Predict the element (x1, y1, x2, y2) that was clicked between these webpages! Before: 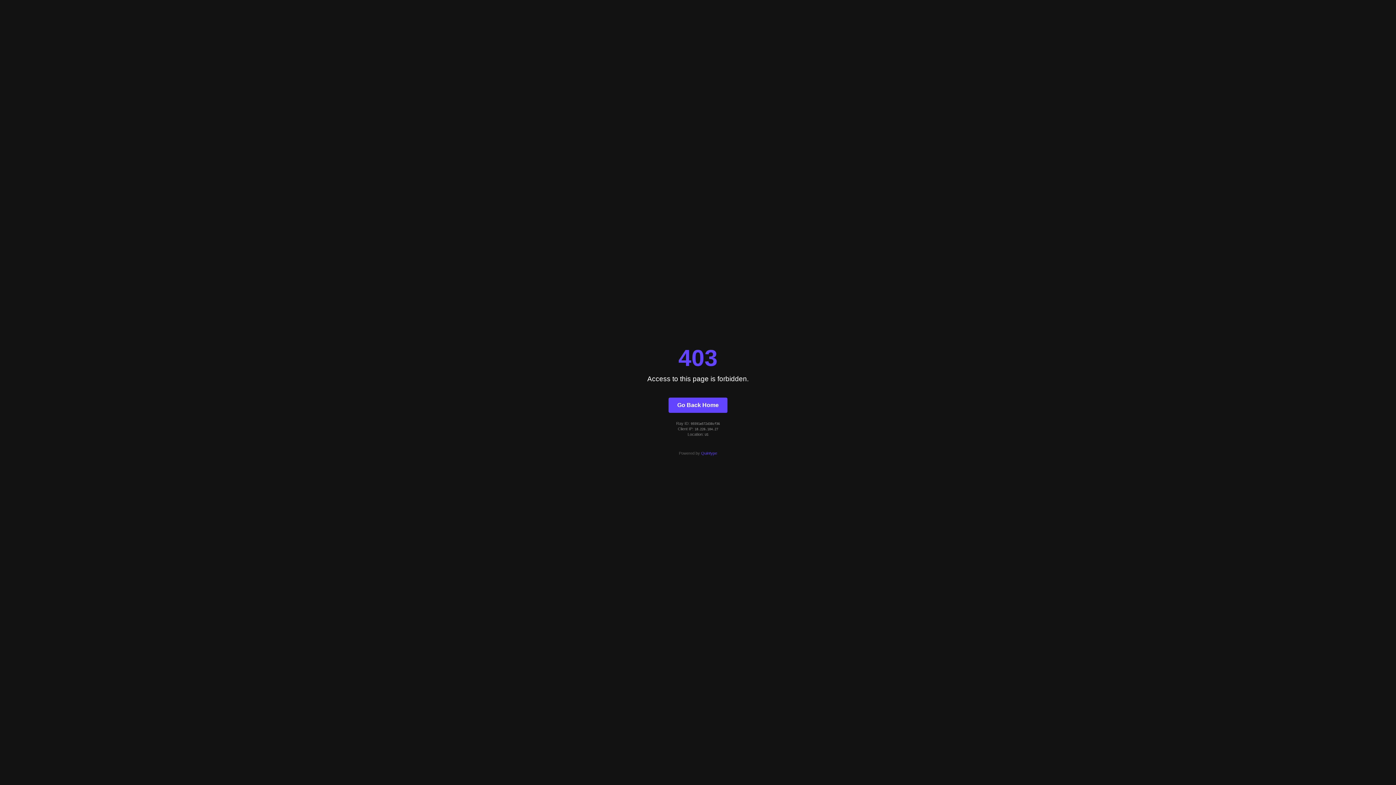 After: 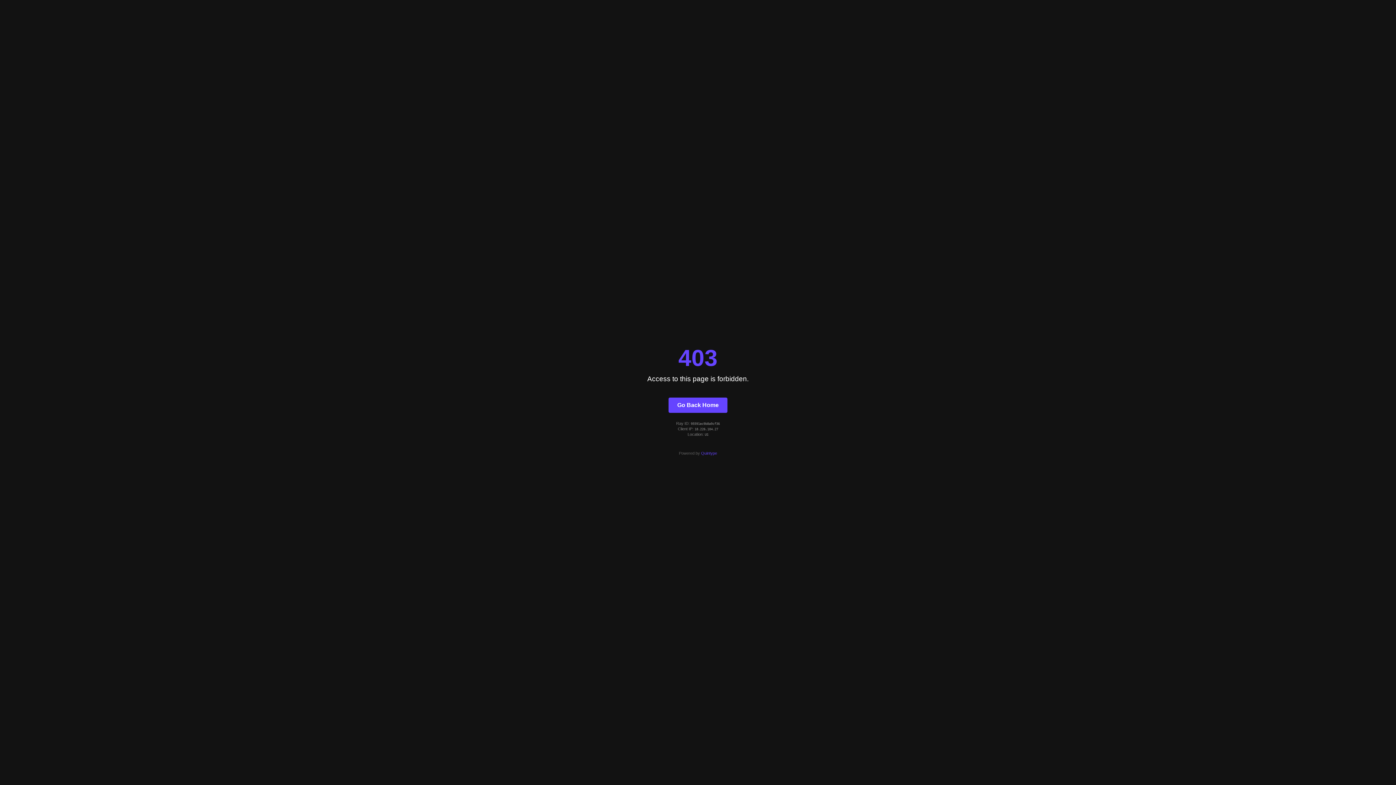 Action: bbox: (668, 397, 727, 412) label: Go Back Home